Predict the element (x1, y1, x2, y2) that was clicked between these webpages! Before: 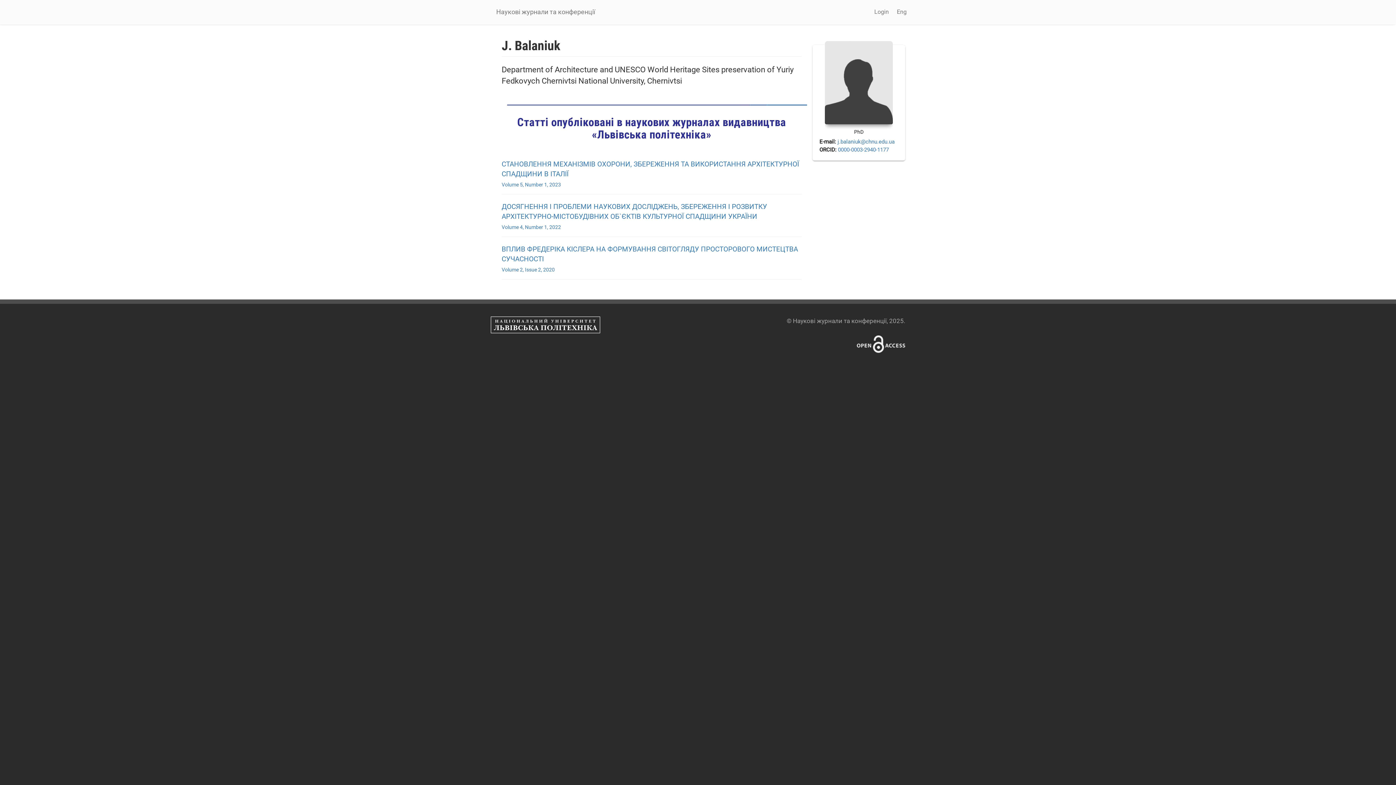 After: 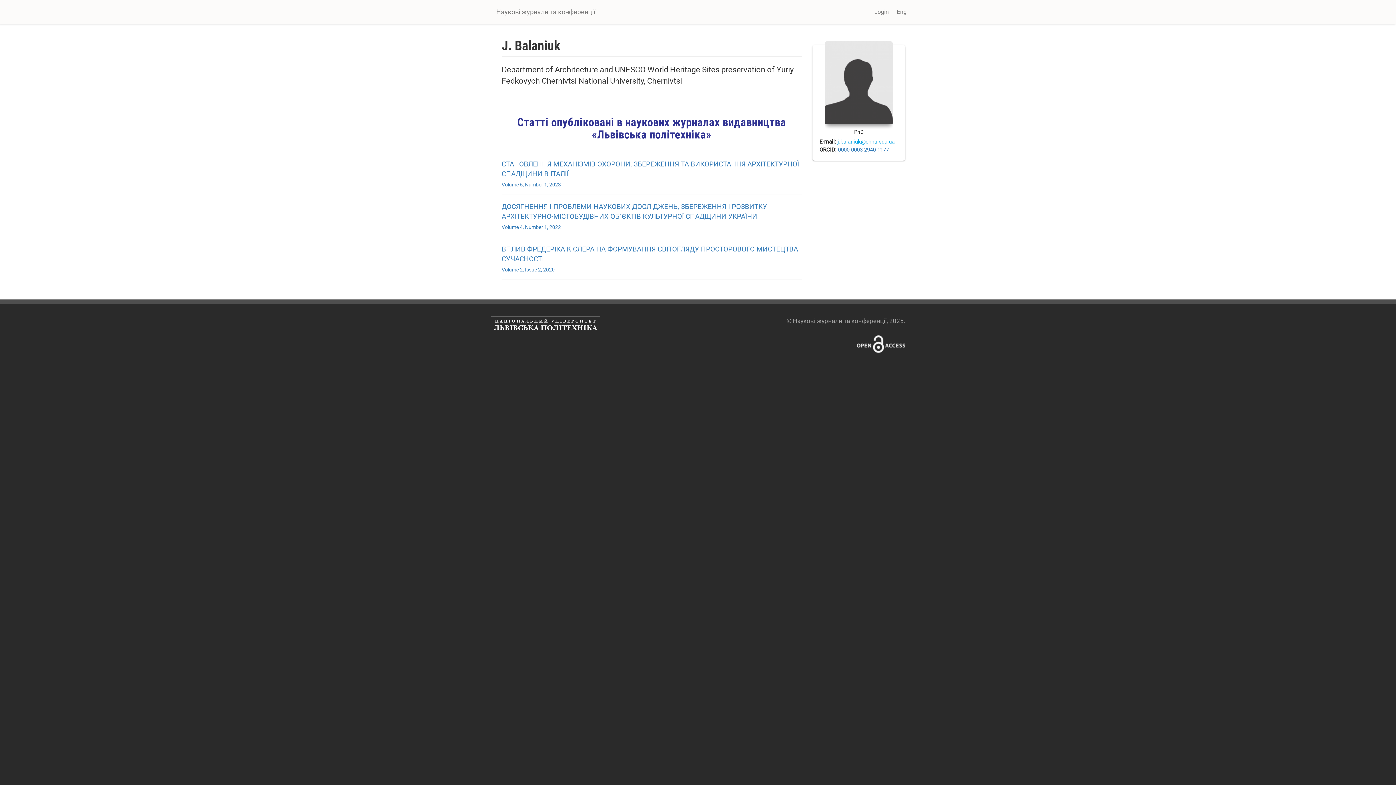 Action: label: j.balaniuk@chnu.edu.ua bbox: (837, 138, 894, 145)